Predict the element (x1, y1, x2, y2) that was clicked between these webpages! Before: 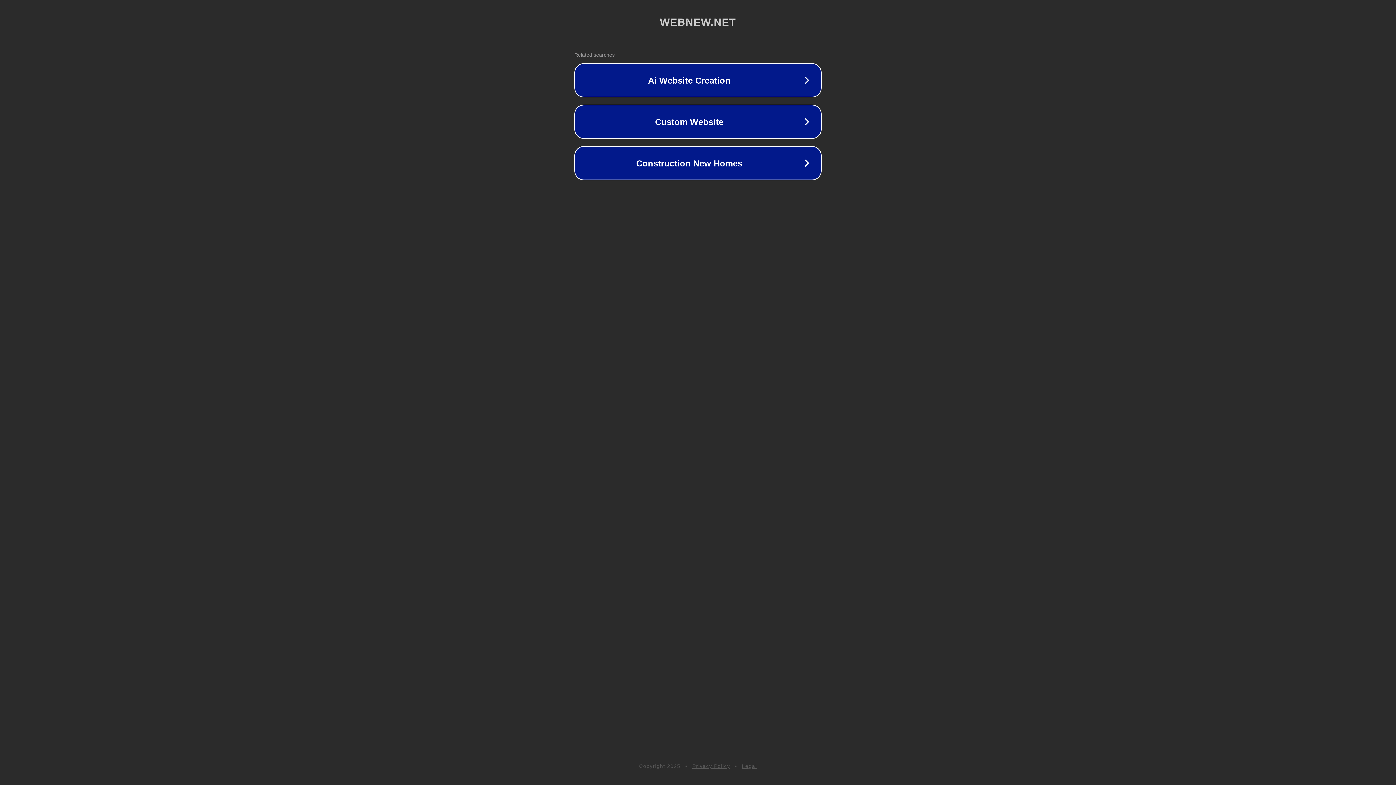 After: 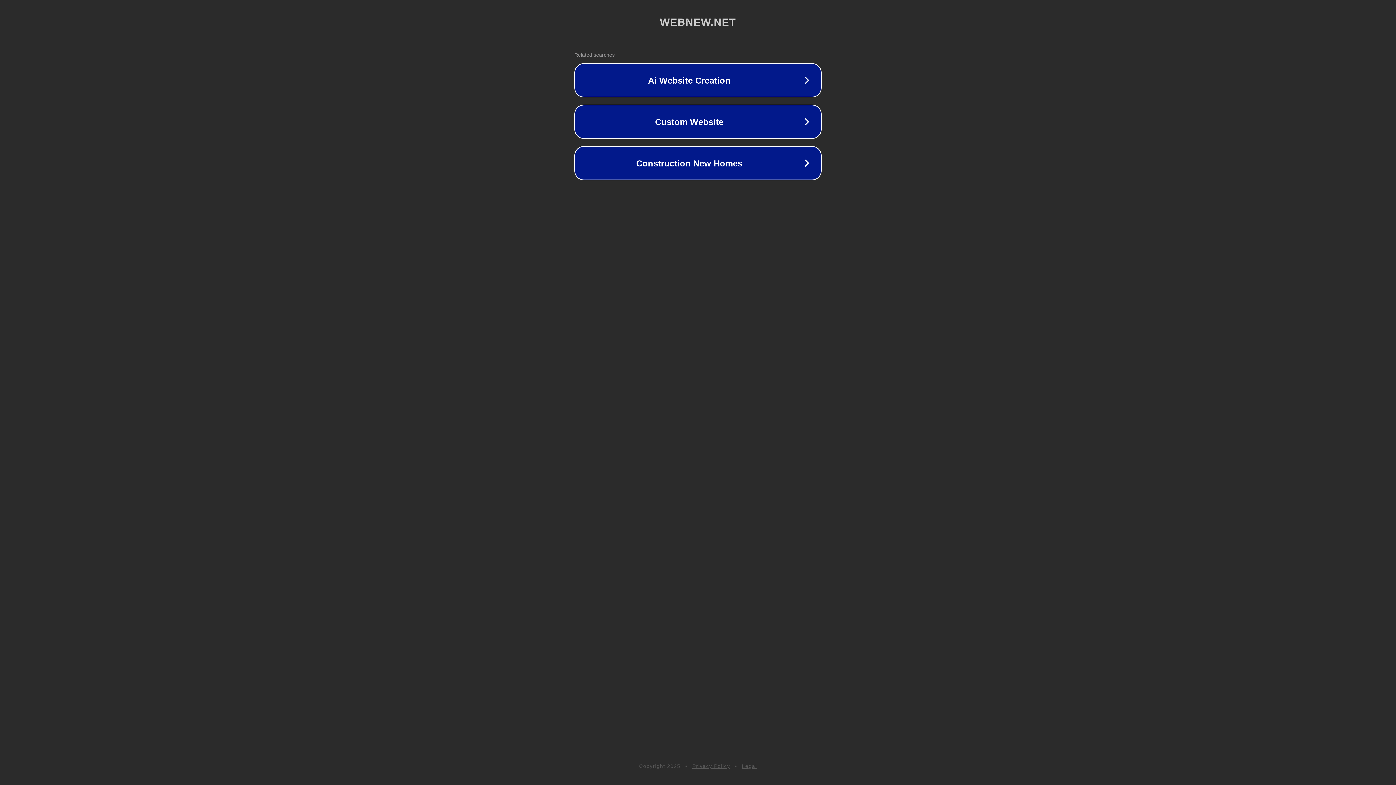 Action: label: Legal bbox: (742, 763, 757, 769)